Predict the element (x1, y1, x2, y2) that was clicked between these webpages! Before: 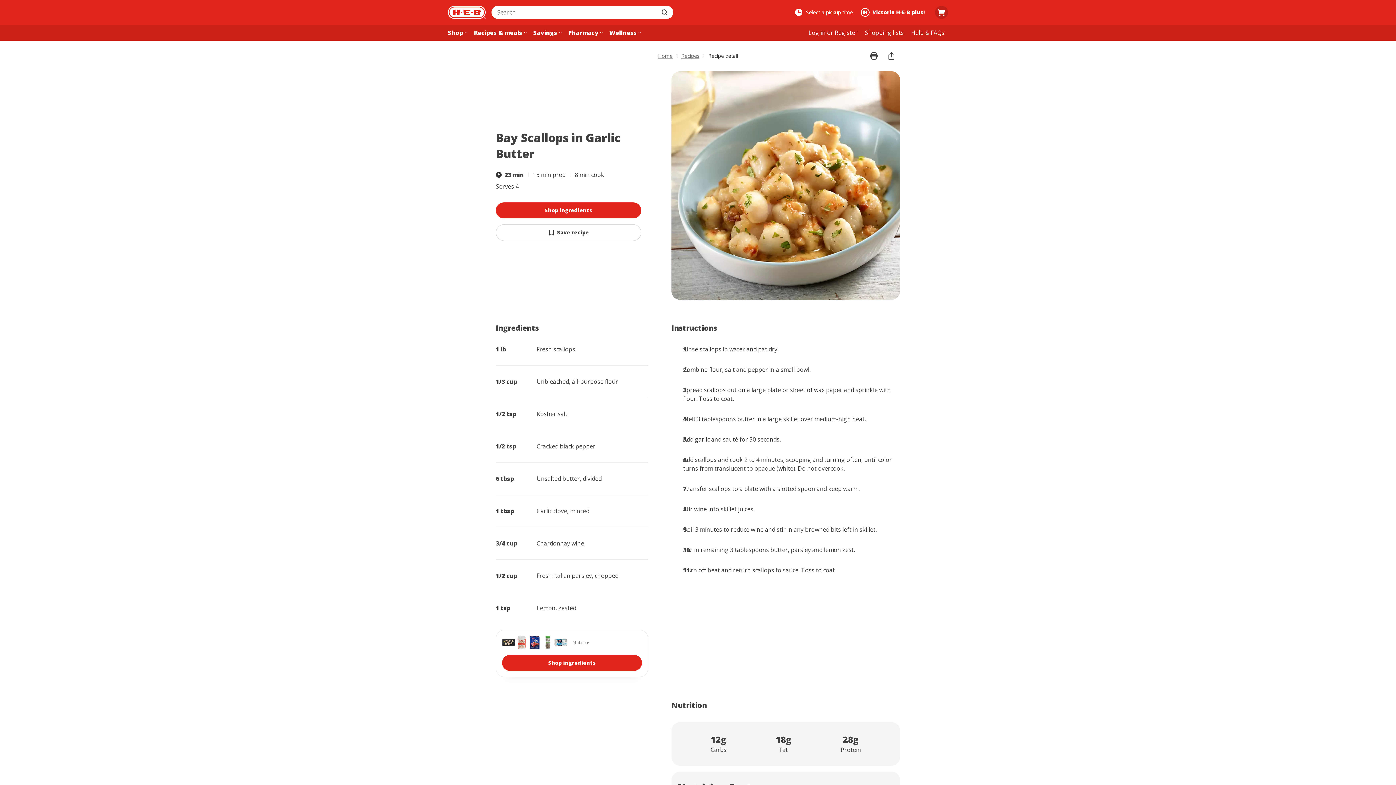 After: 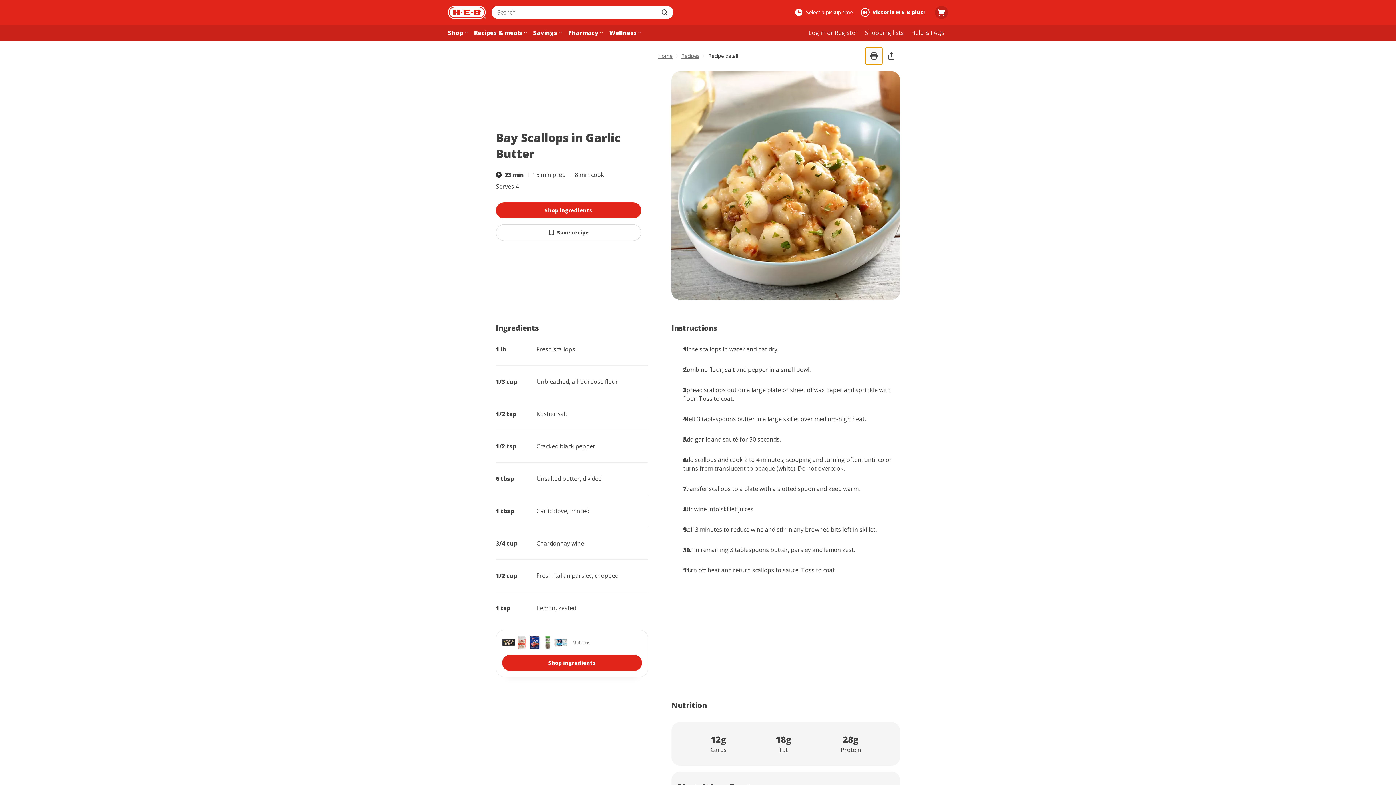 Action: bbox: (865, 47, 882, 64) label: Print recipe